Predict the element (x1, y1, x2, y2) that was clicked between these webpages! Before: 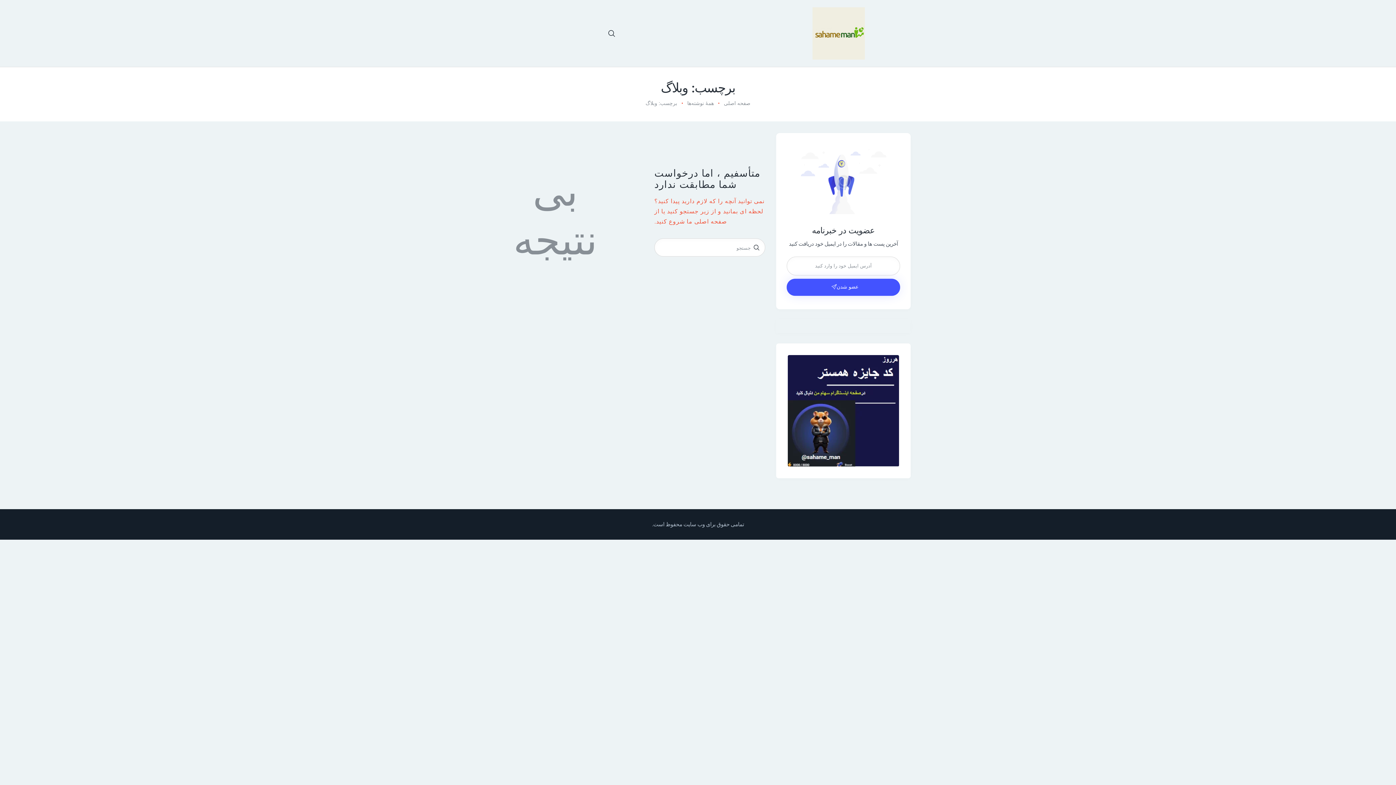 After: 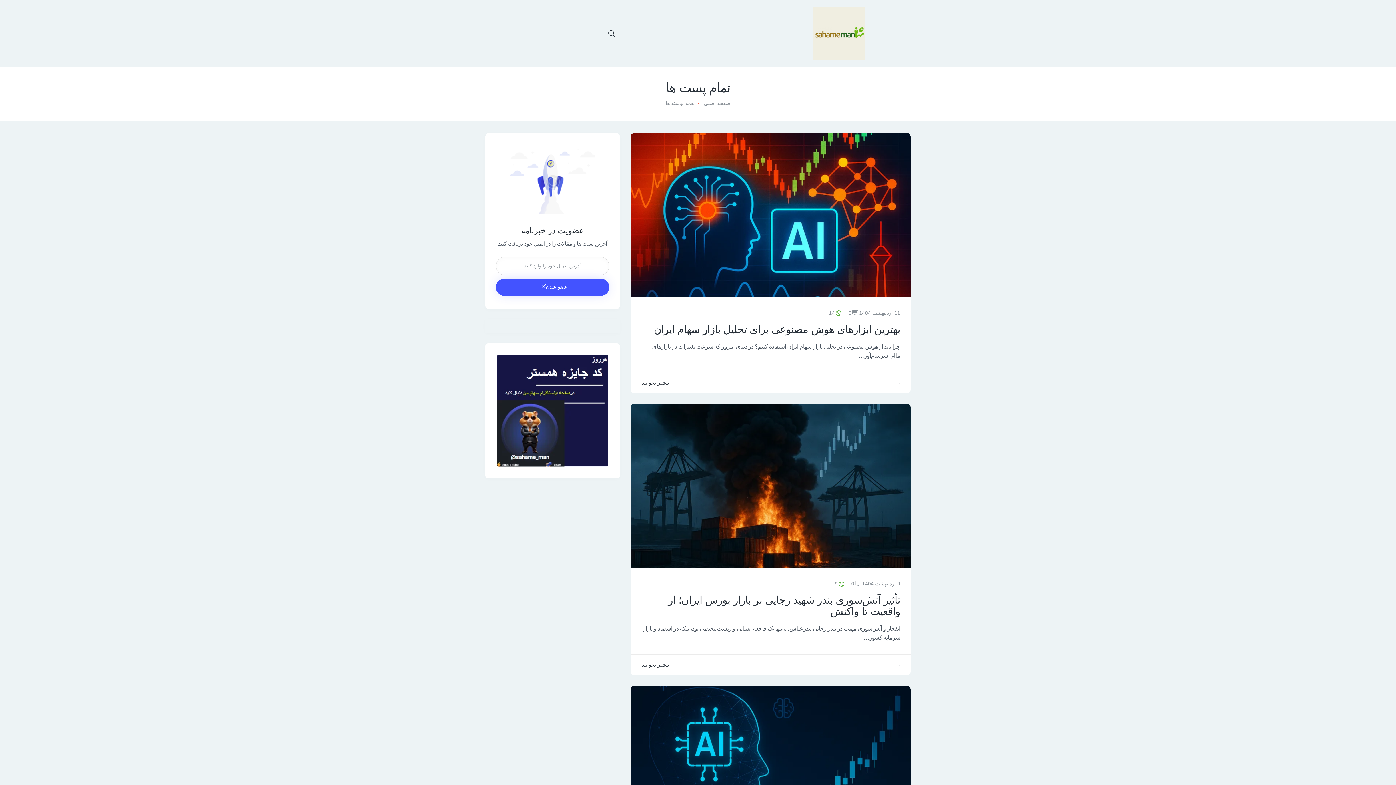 Action: bbox: (687, 100, 714, 106) label: همهٔ نوشته‌ها